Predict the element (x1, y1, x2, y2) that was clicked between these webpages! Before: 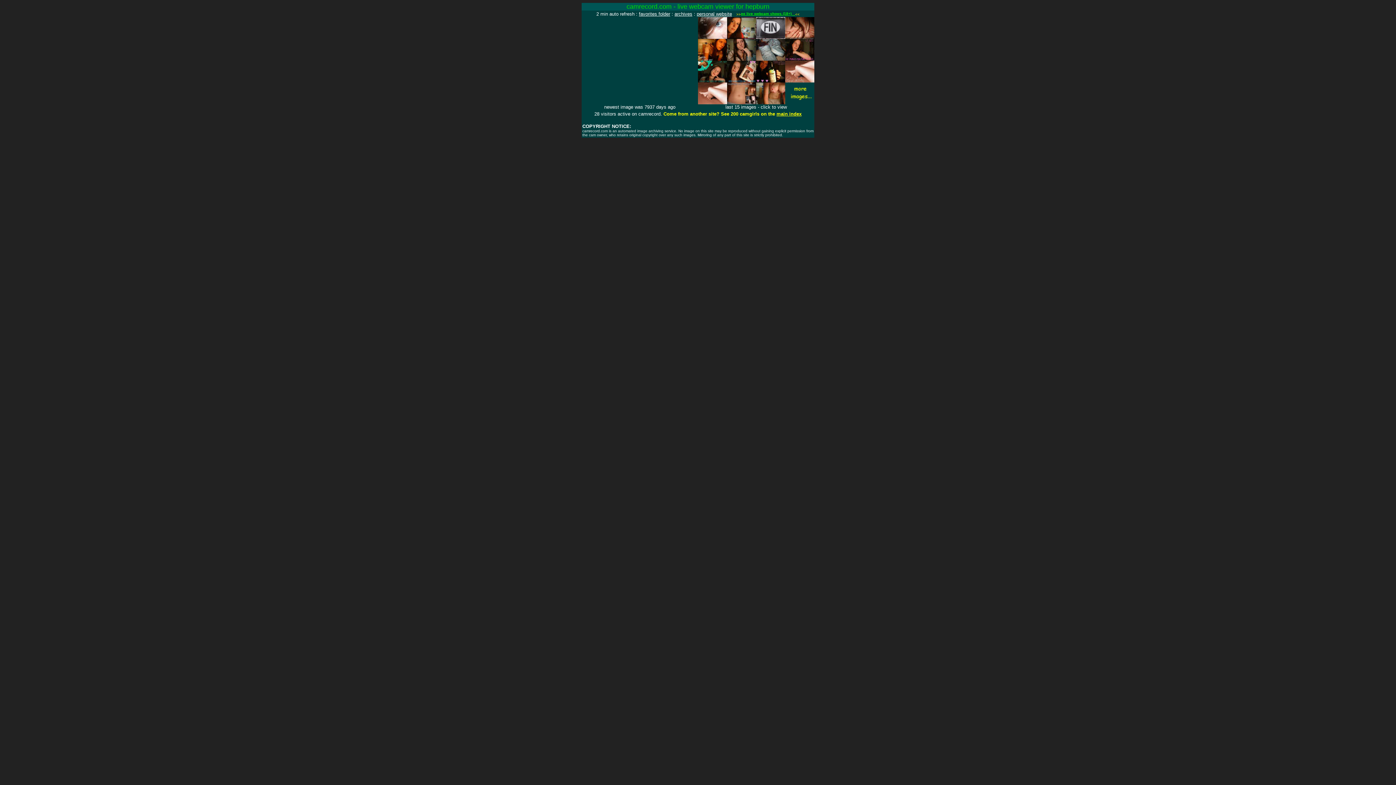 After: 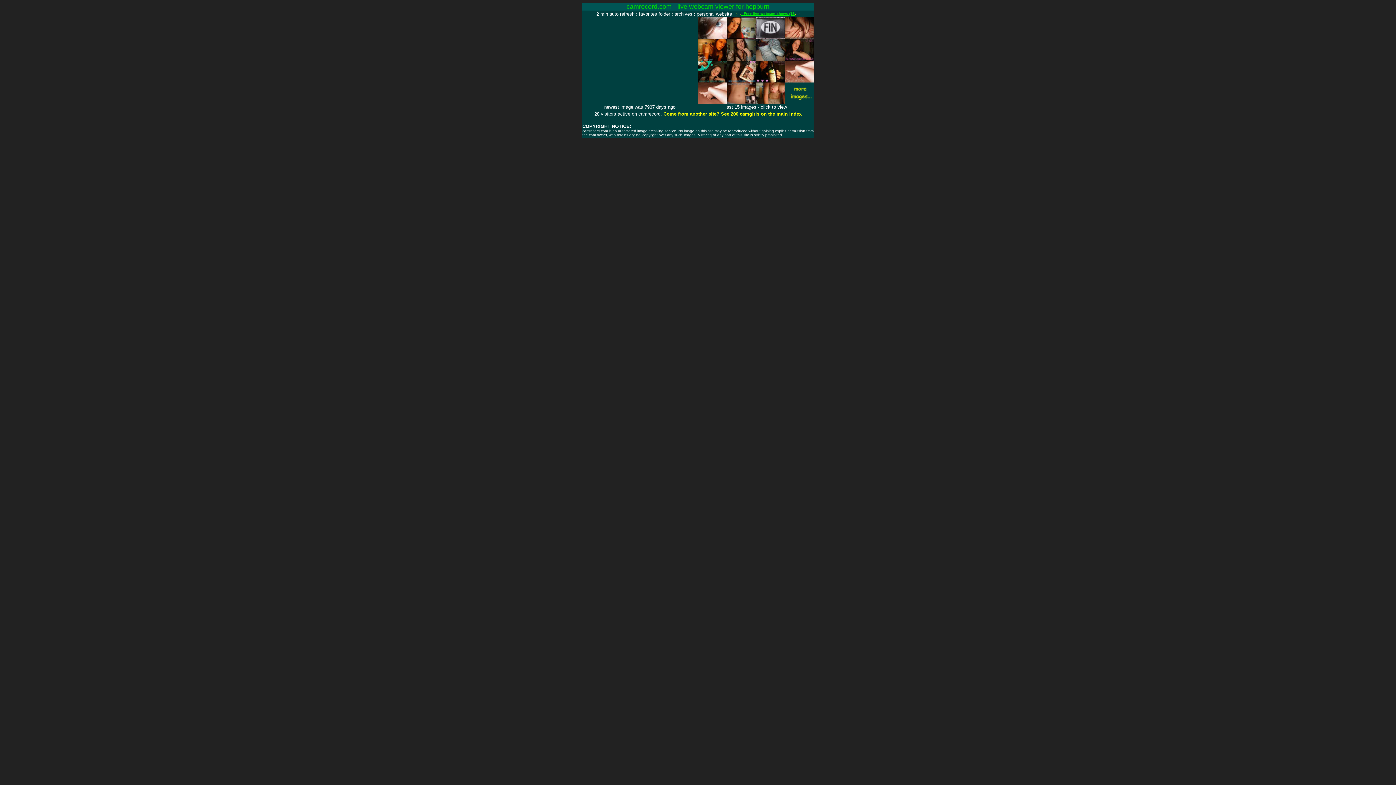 Action: bbox: (698, 55, 727, 61)